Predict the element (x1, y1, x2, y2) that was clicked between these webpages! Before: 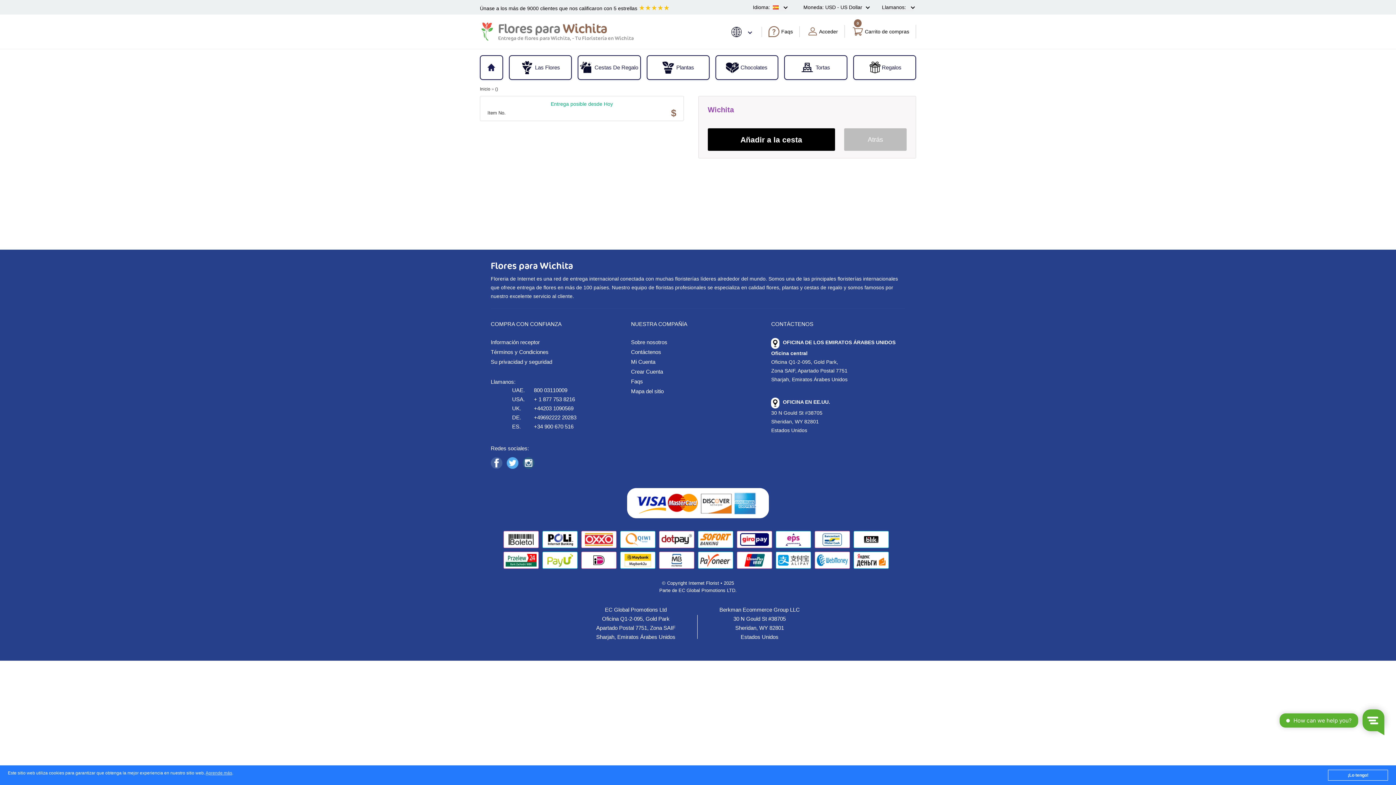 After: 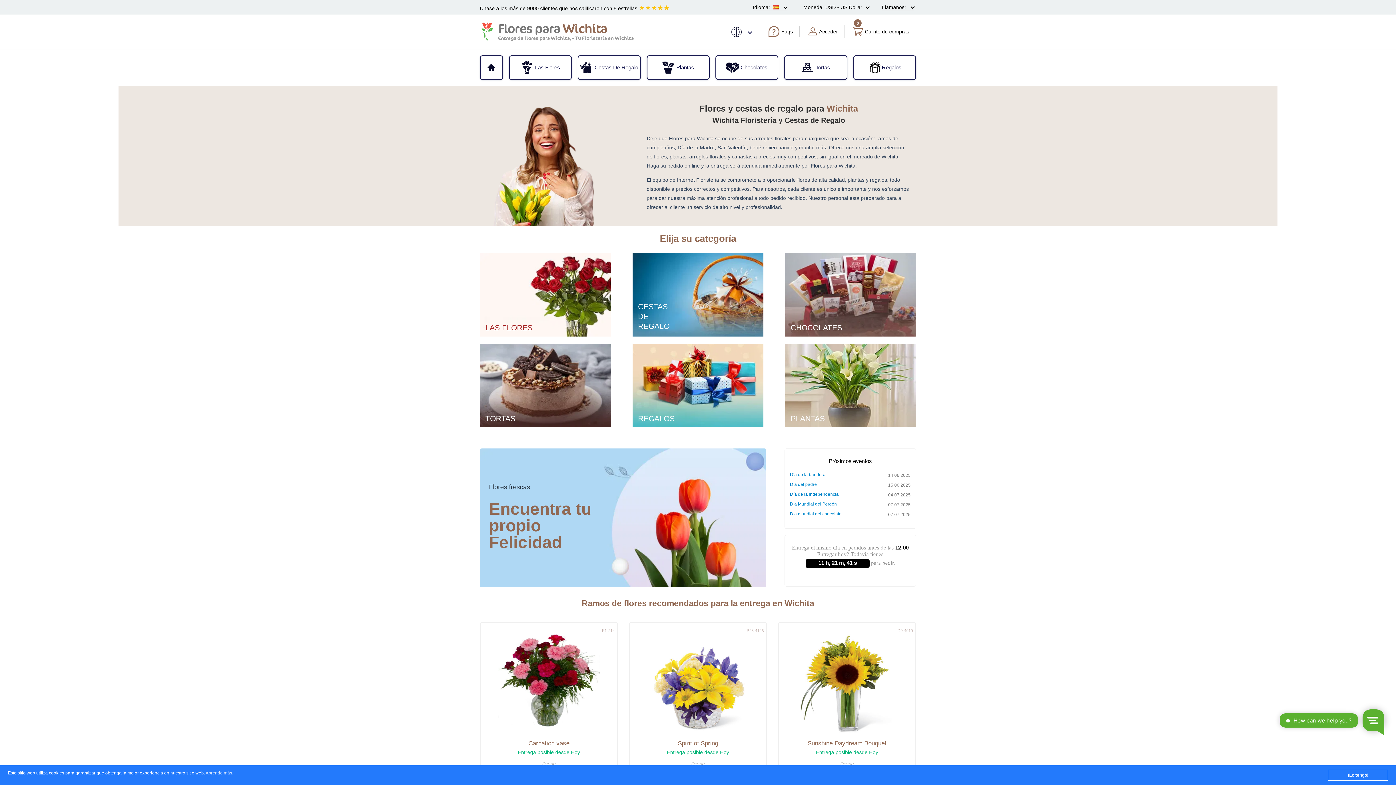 Action: bbox: (480, 59, 502, 75)